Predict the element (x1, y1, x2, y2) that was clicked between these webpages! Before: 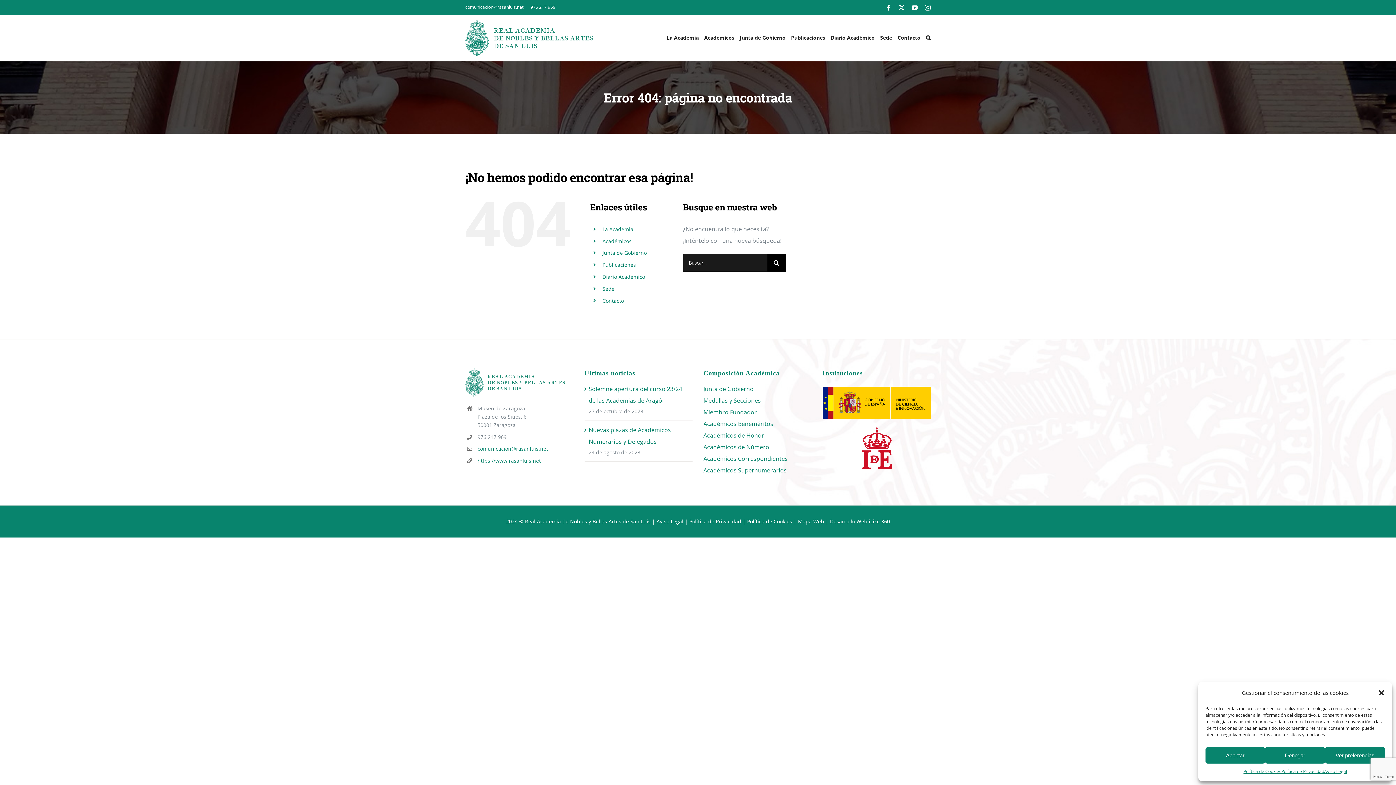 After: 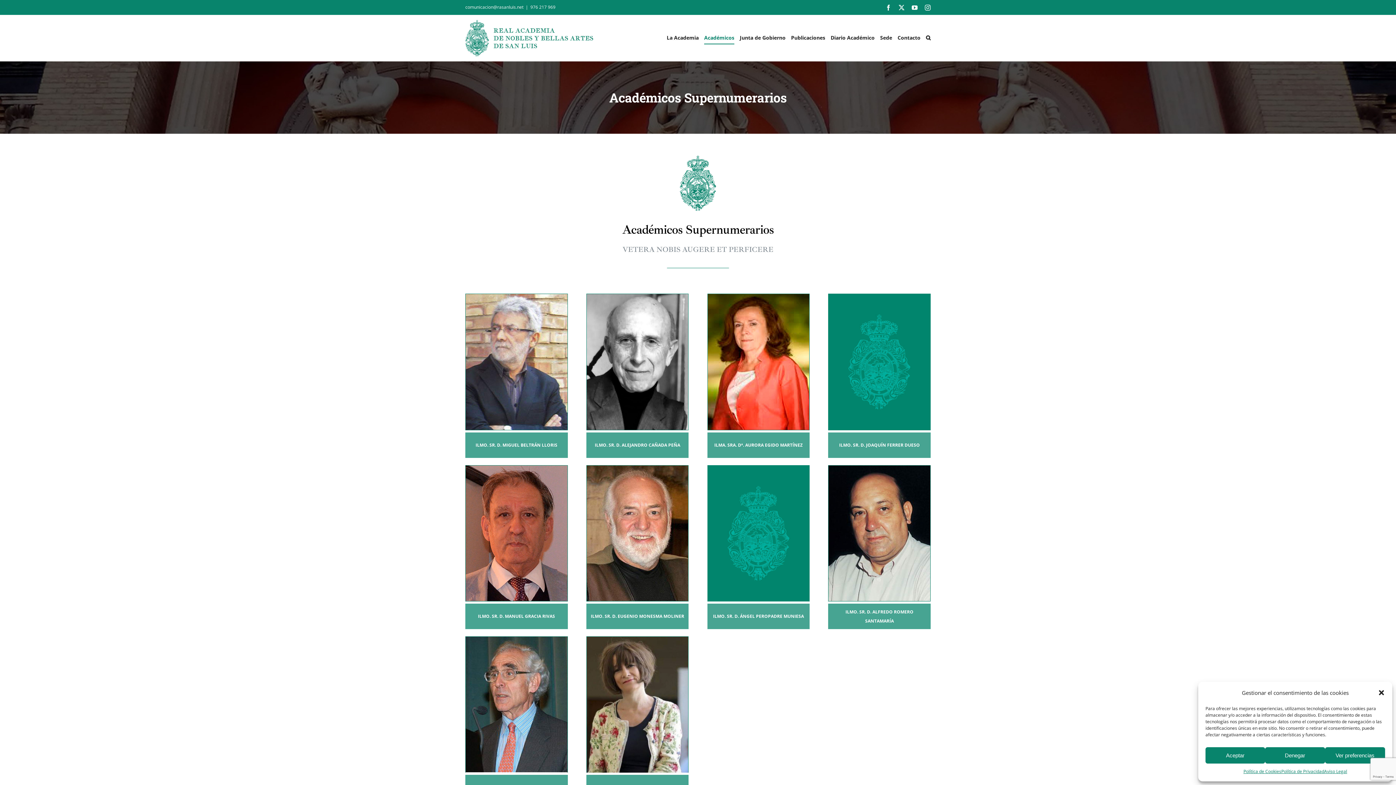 Action: label: Académicos Supernumerarios bbox: (703, 464, 811, 476)